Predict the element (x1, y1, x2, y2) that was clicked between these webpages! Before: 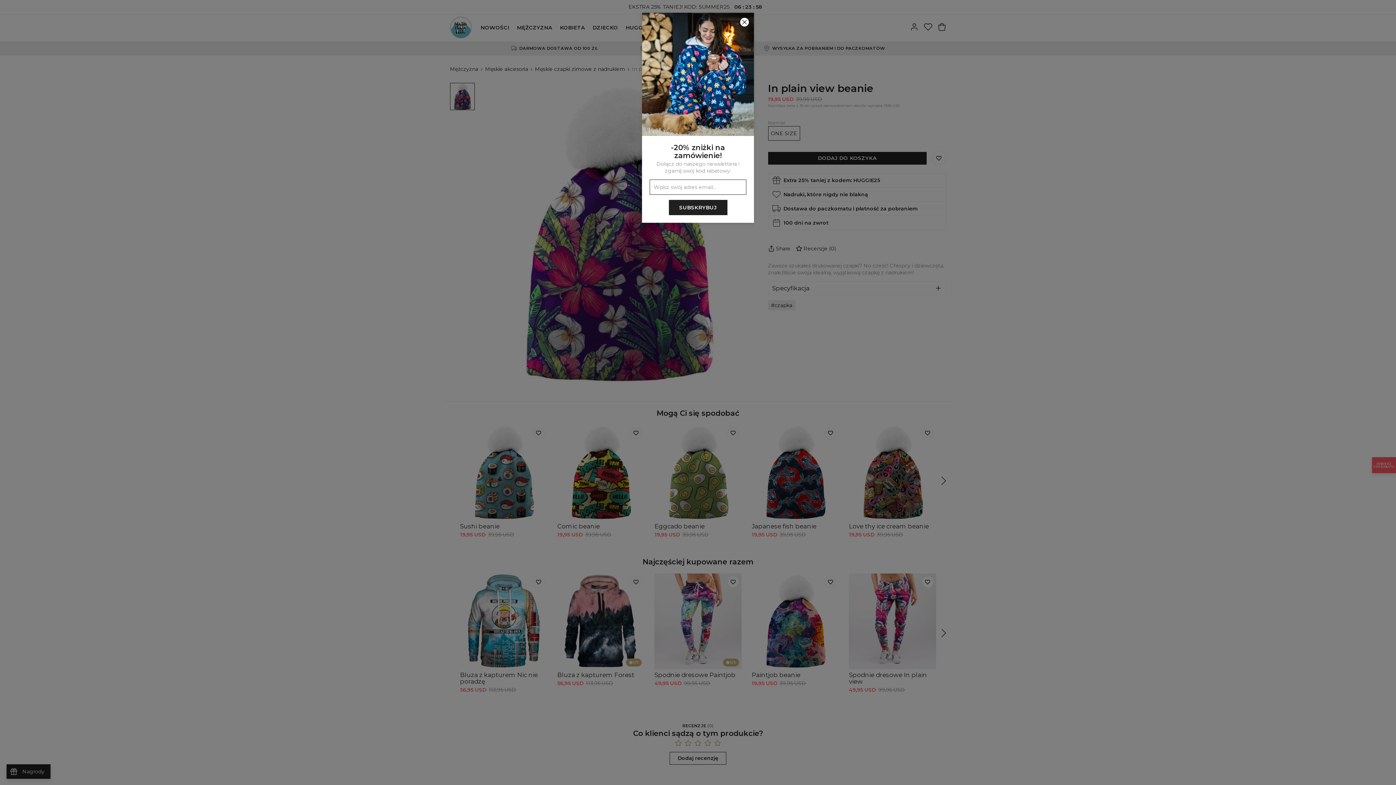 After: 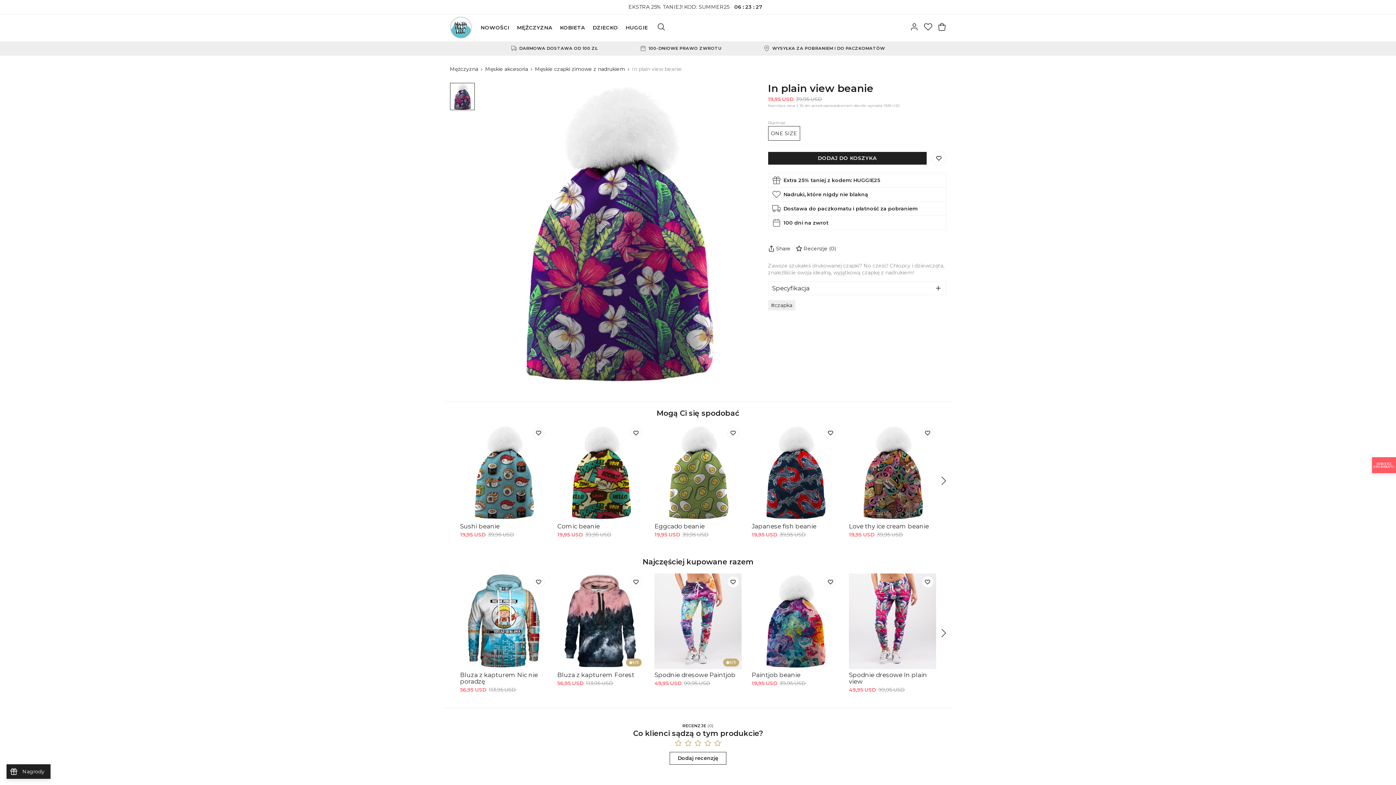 Action: bbox: (0, 0, 1396, 785)